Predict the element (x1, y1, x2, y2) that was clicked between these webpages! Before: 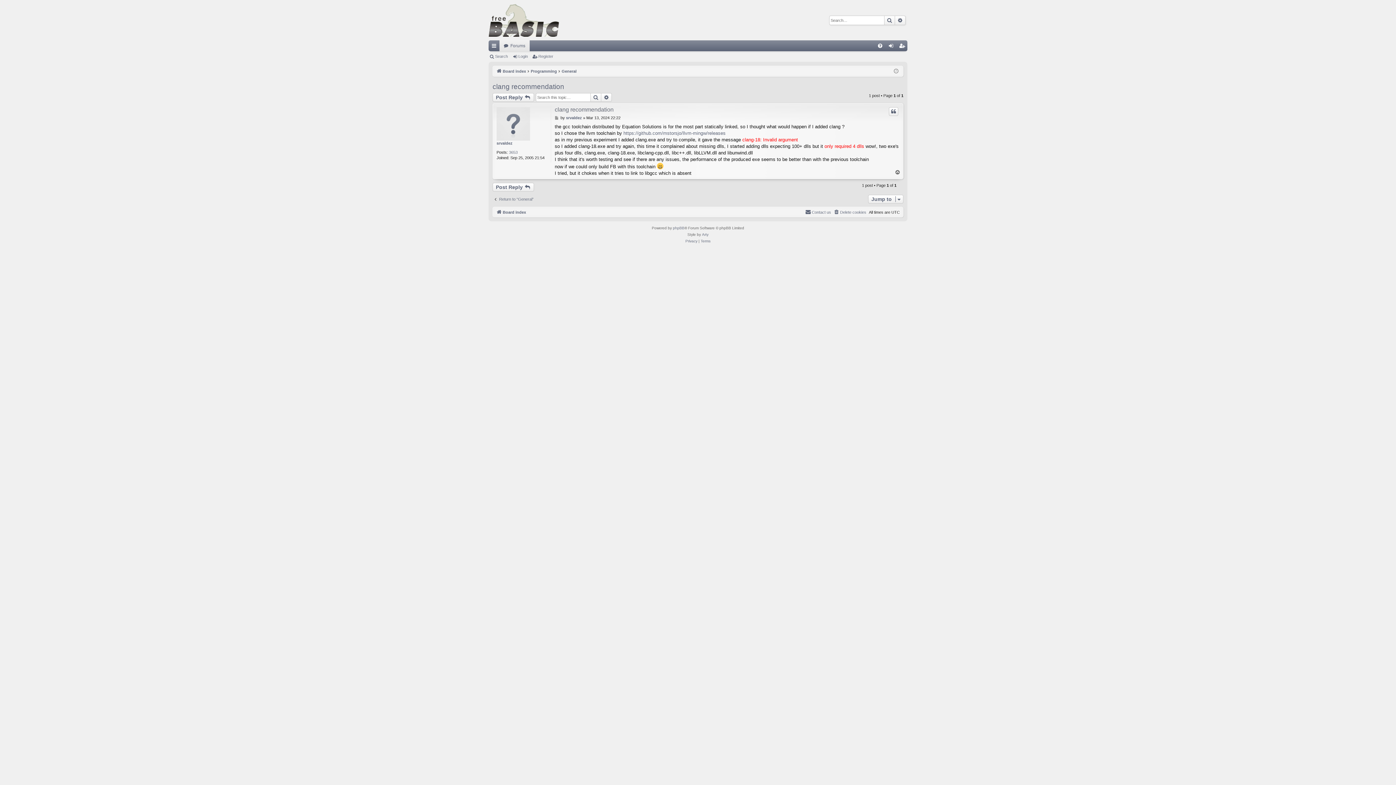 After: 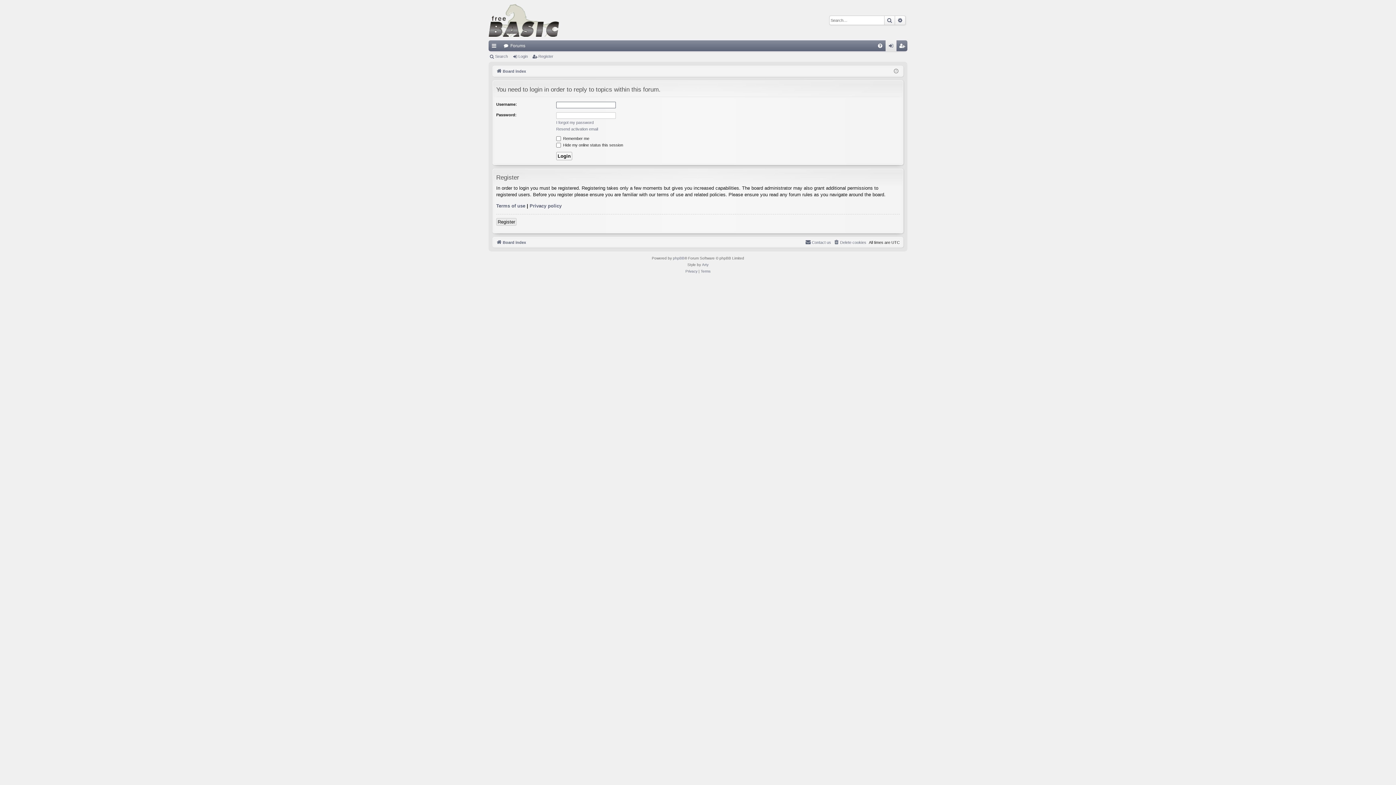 Action: bbox: (492, 93, 534, 101) label: Post Reply 